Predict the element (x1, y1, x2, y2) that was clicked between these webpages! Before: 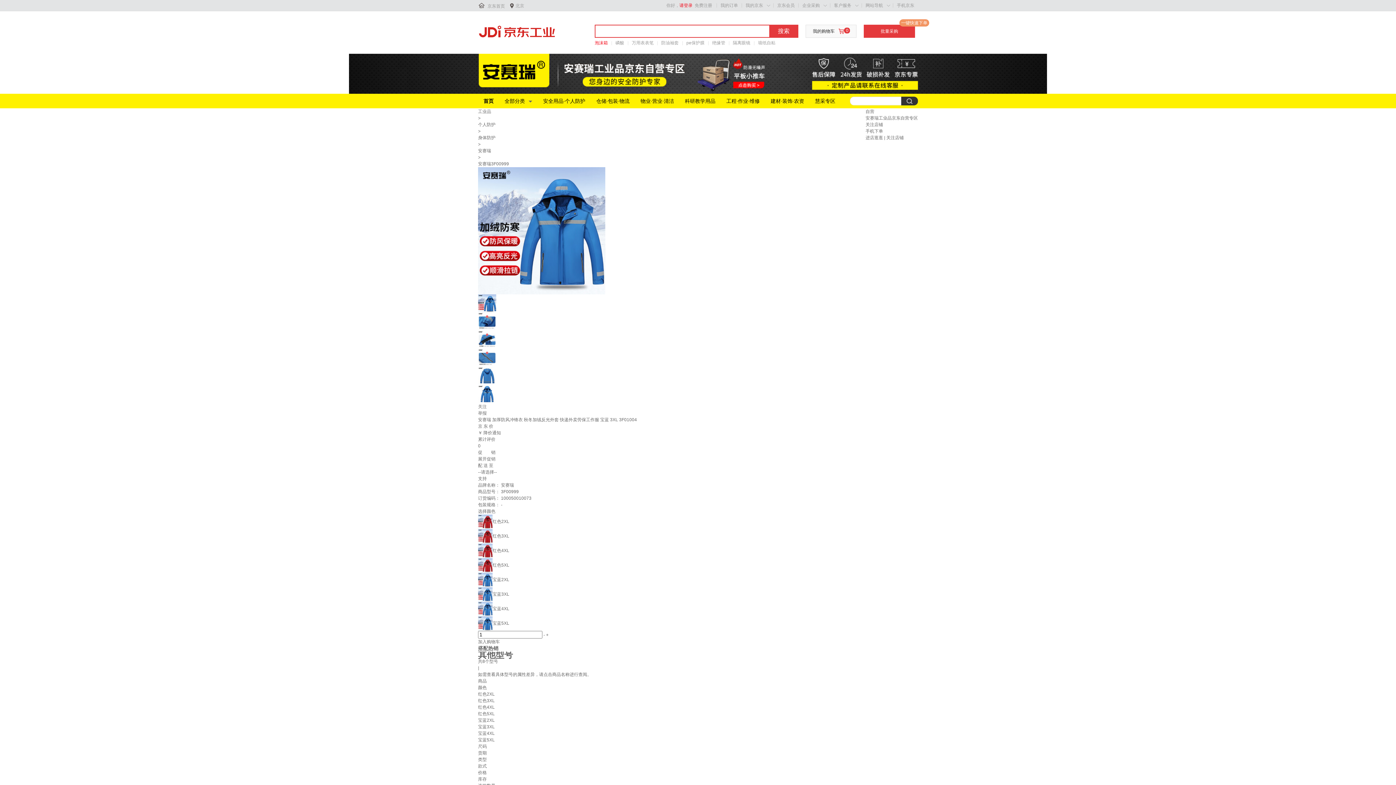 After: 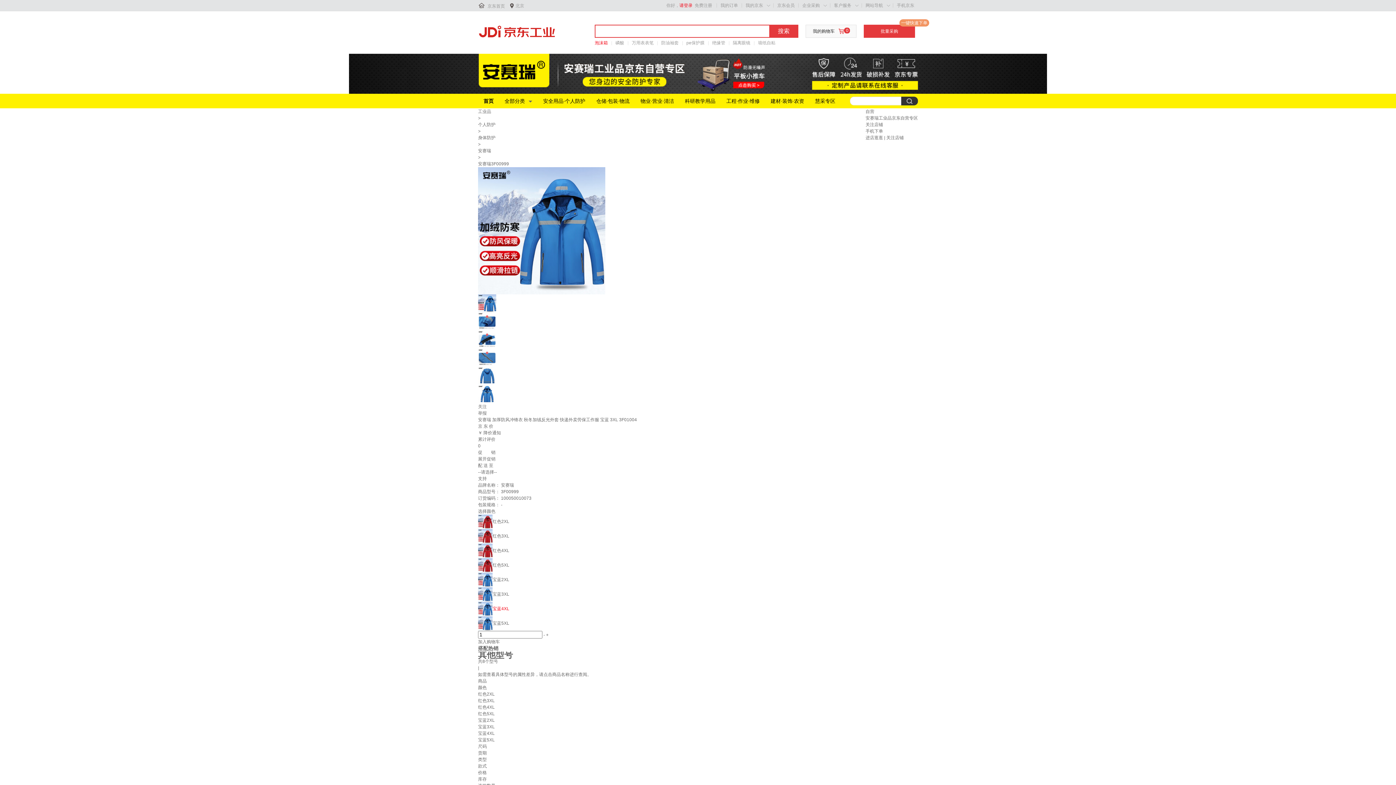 Action: label: 宝蓝4XL bbox: (478, 606, 509, 611)